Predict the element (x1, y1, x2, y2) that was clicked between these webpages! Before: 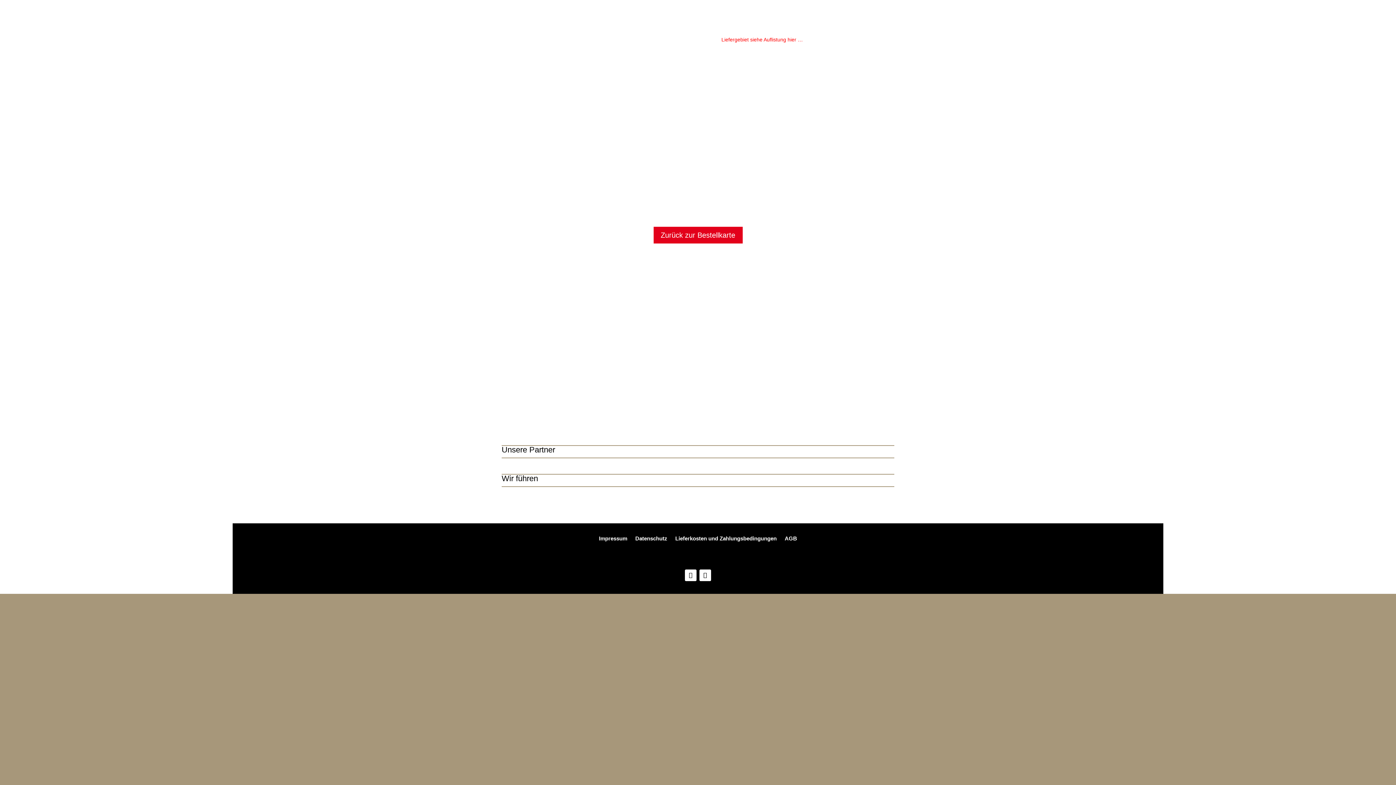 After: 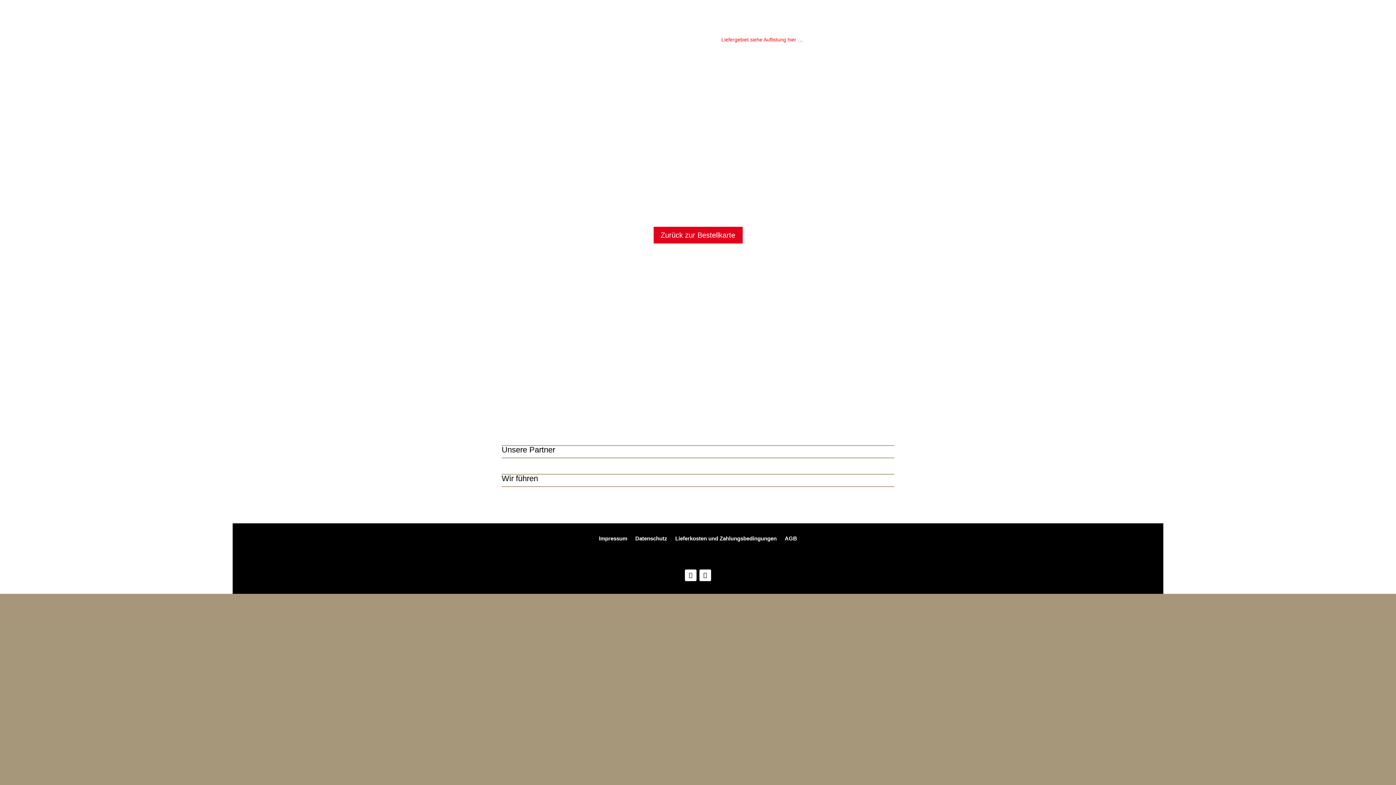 Action: bbox: (685, 569, 696, 581)